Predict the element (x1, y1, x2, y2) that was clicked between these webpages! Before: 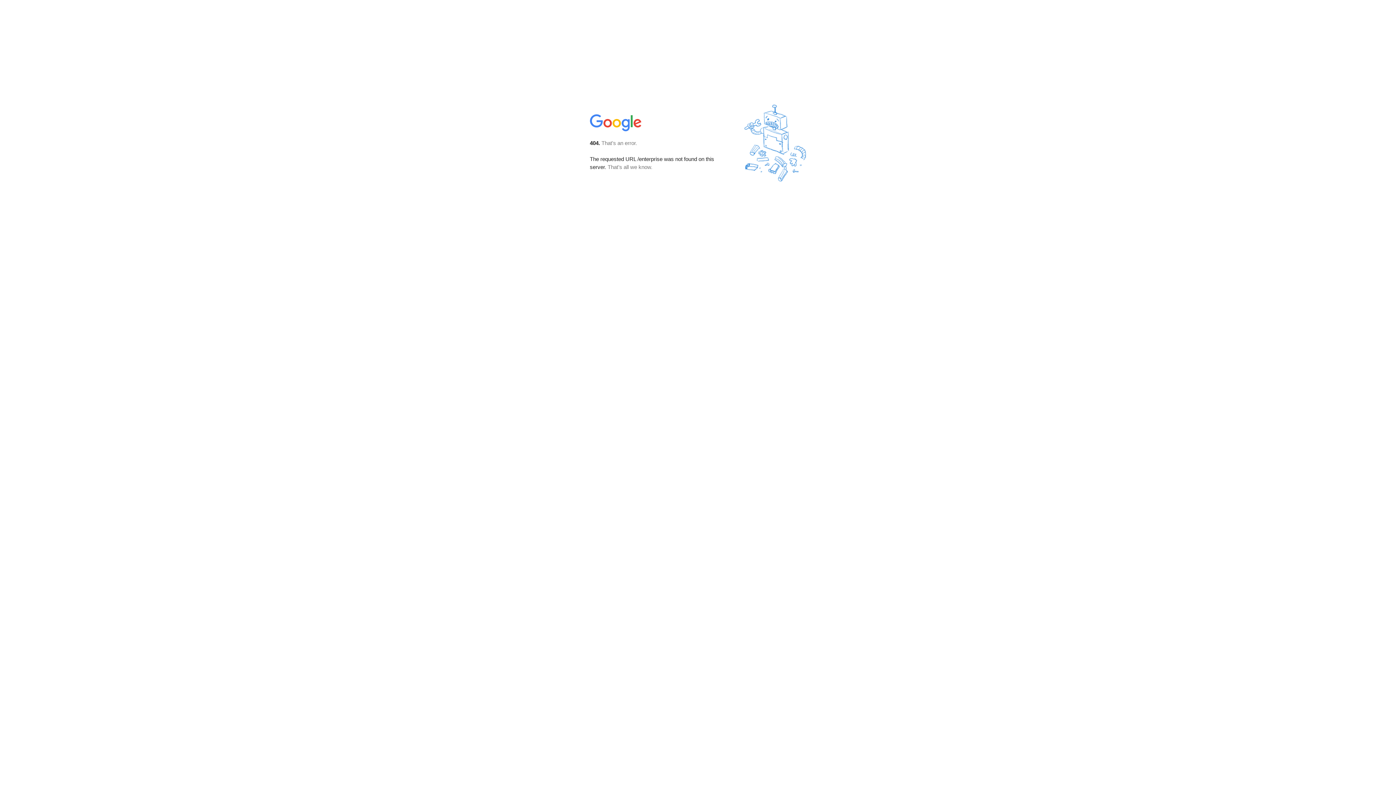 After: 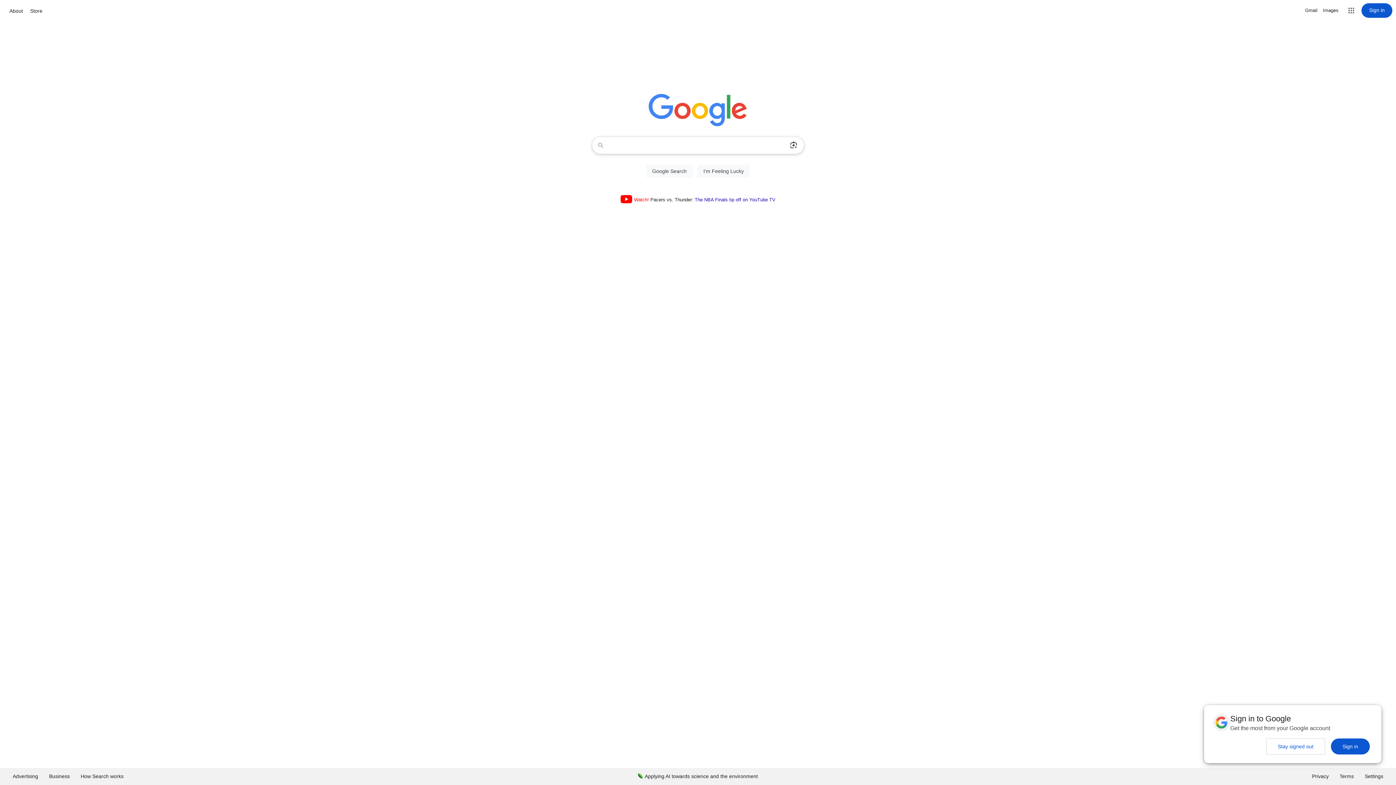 Action: bbox: (590, 127, 642, 134)